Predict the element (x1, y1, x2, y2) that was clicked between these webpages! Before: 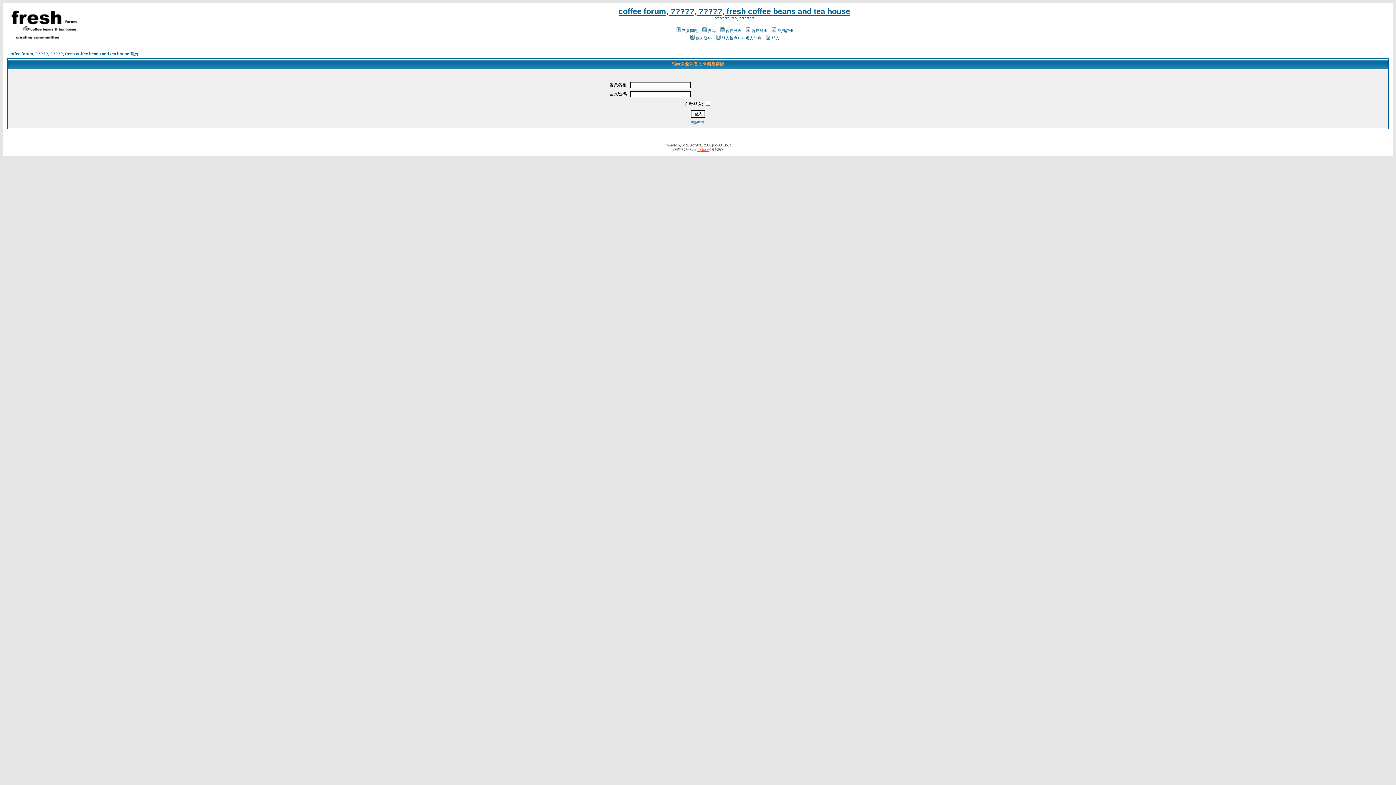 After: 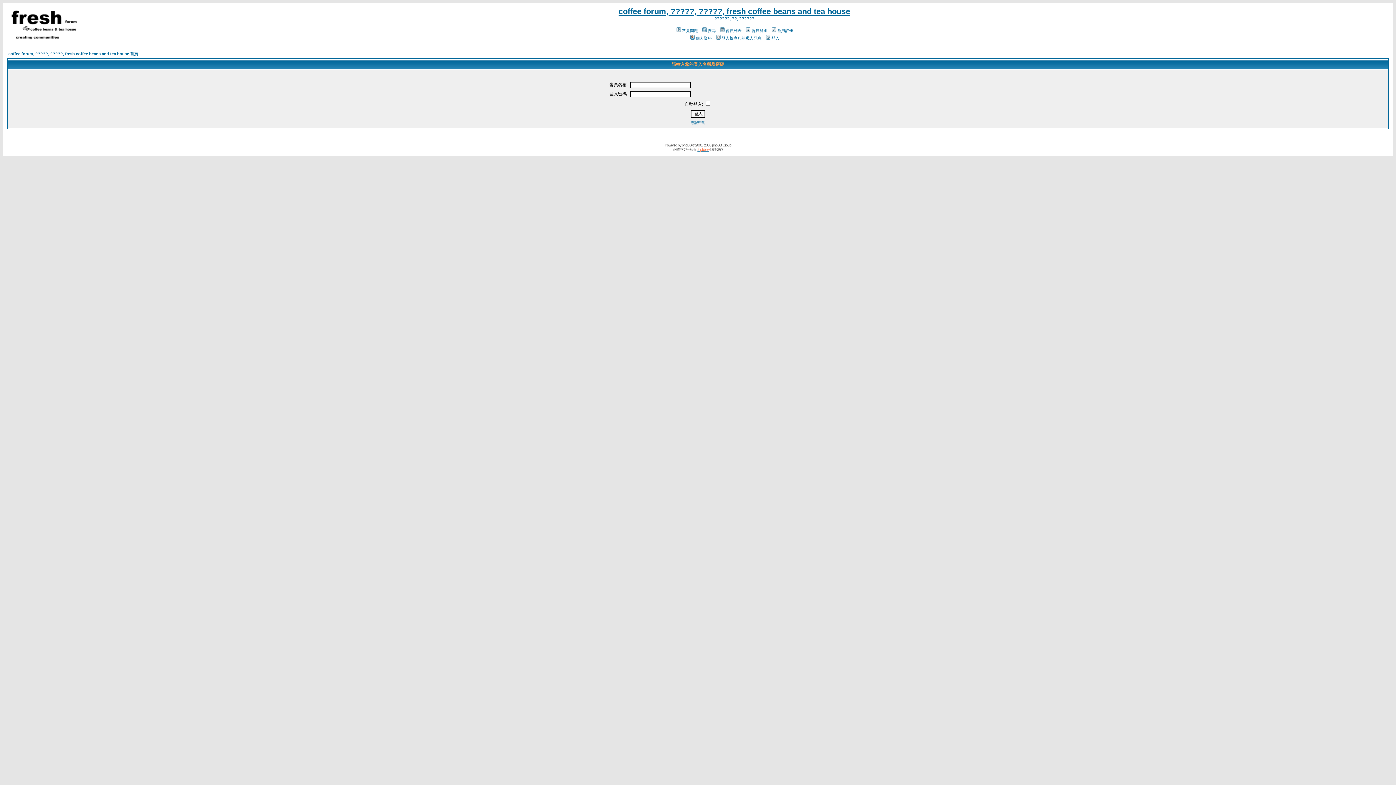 Action: bbox: (765, 36, 779, 40) label: 登入